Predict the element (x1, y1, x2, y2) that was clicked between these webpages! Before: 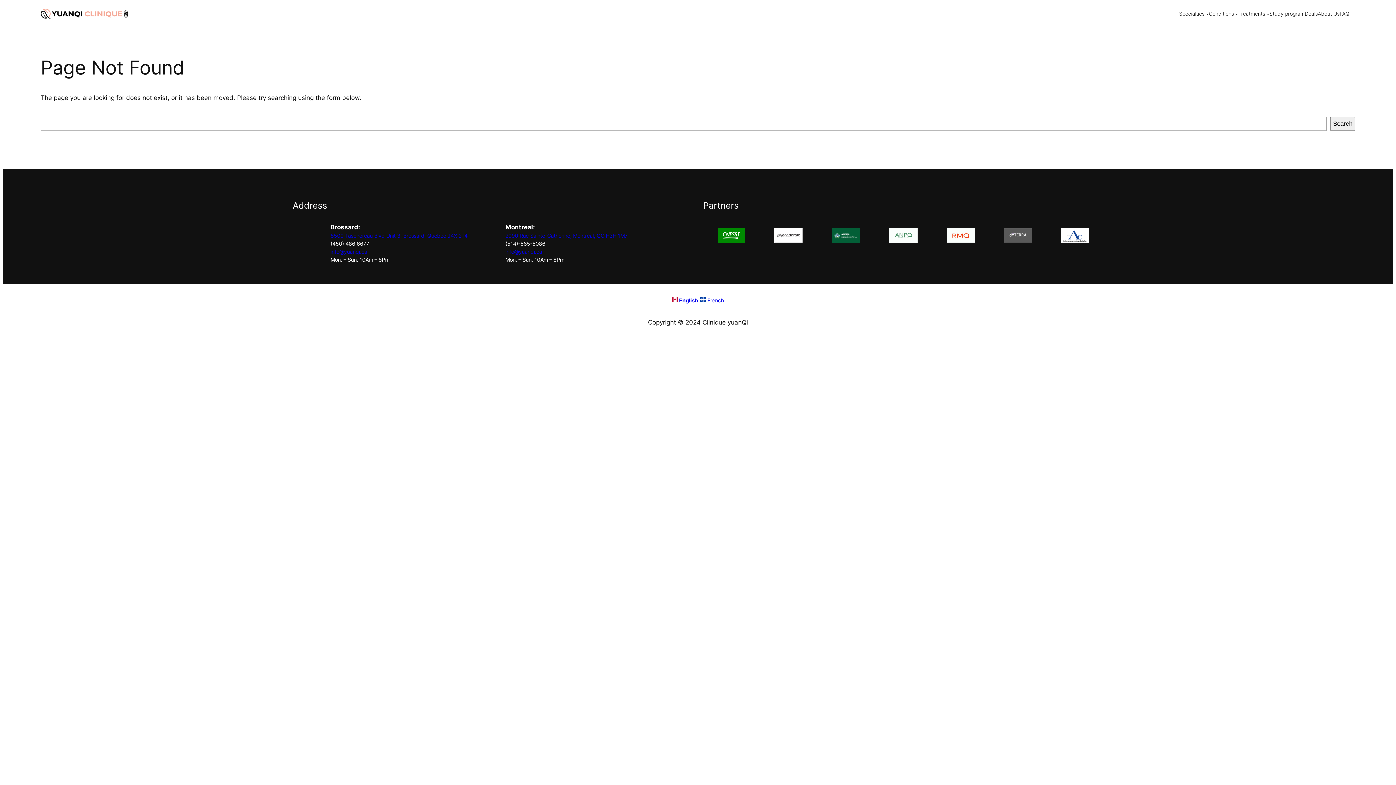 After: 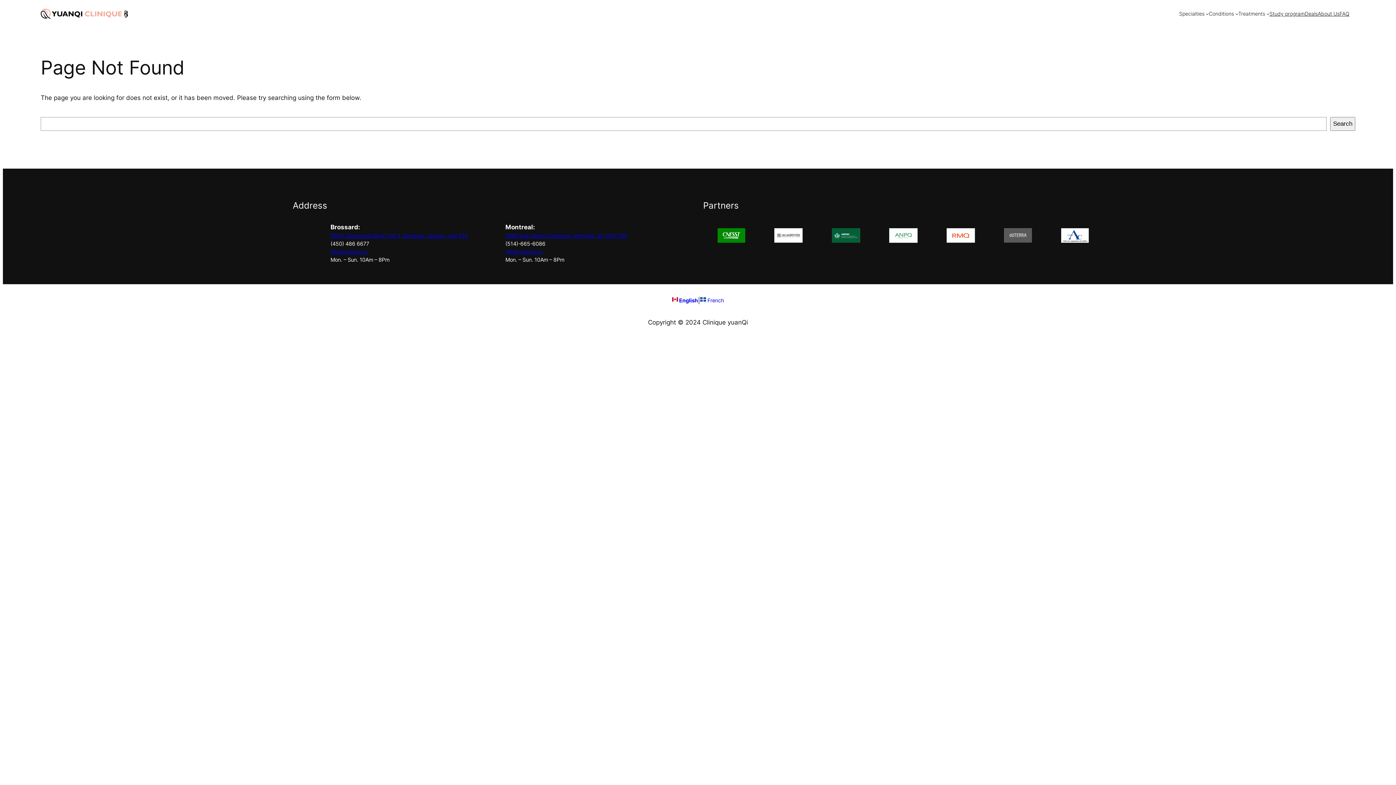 Action: bbox: (946, 228, 975, 243)